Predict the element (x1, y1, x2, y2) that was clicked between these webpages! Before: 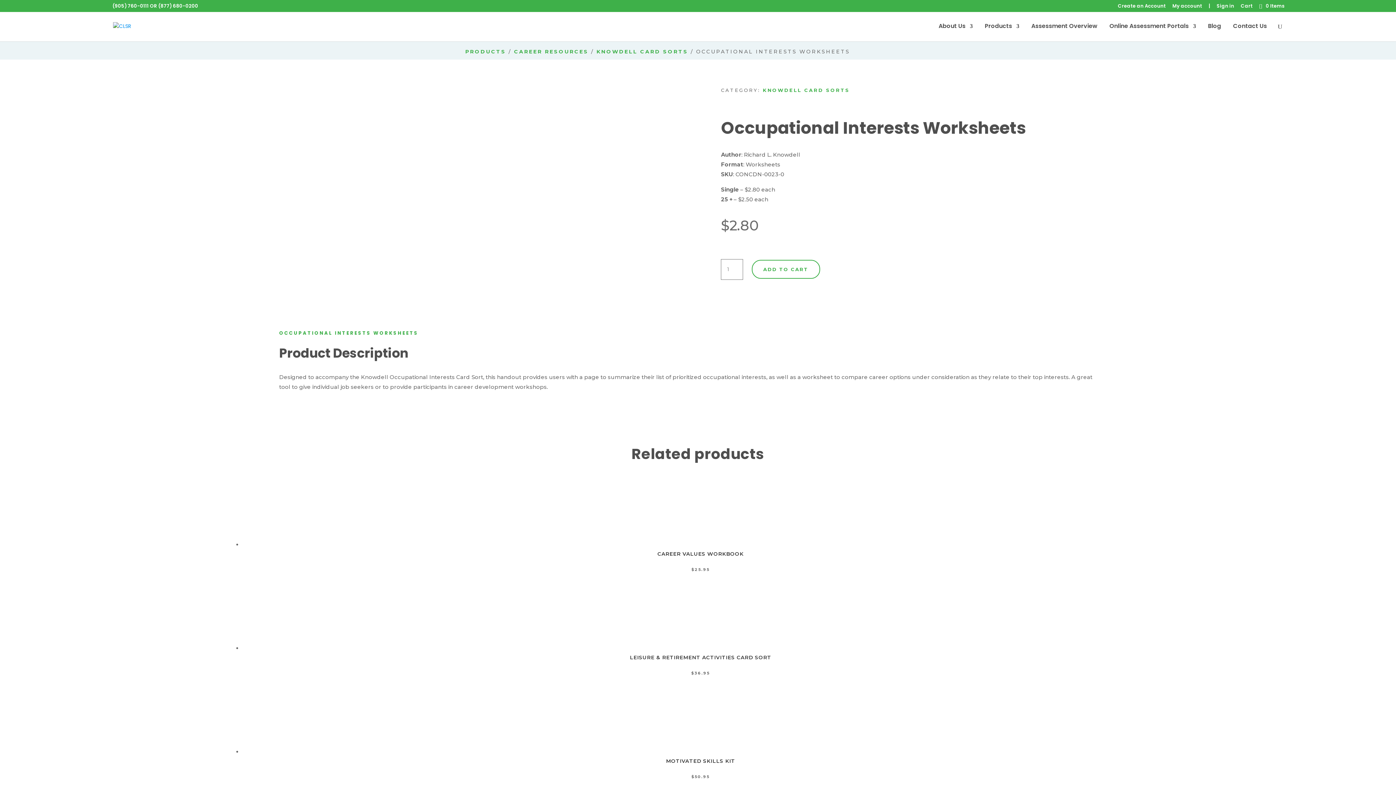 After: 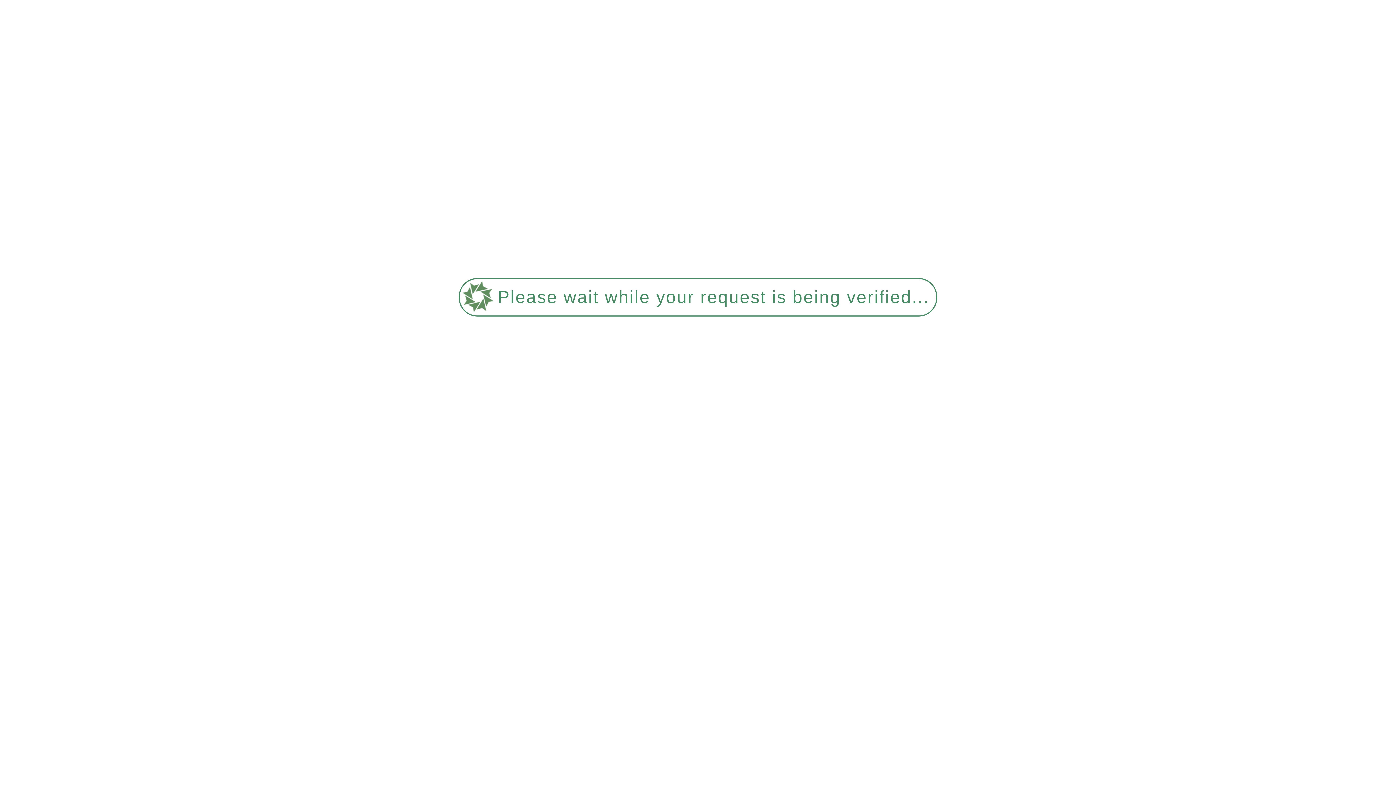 Action: bbox: (465, 48, 506, 54) label: PRODUCTS